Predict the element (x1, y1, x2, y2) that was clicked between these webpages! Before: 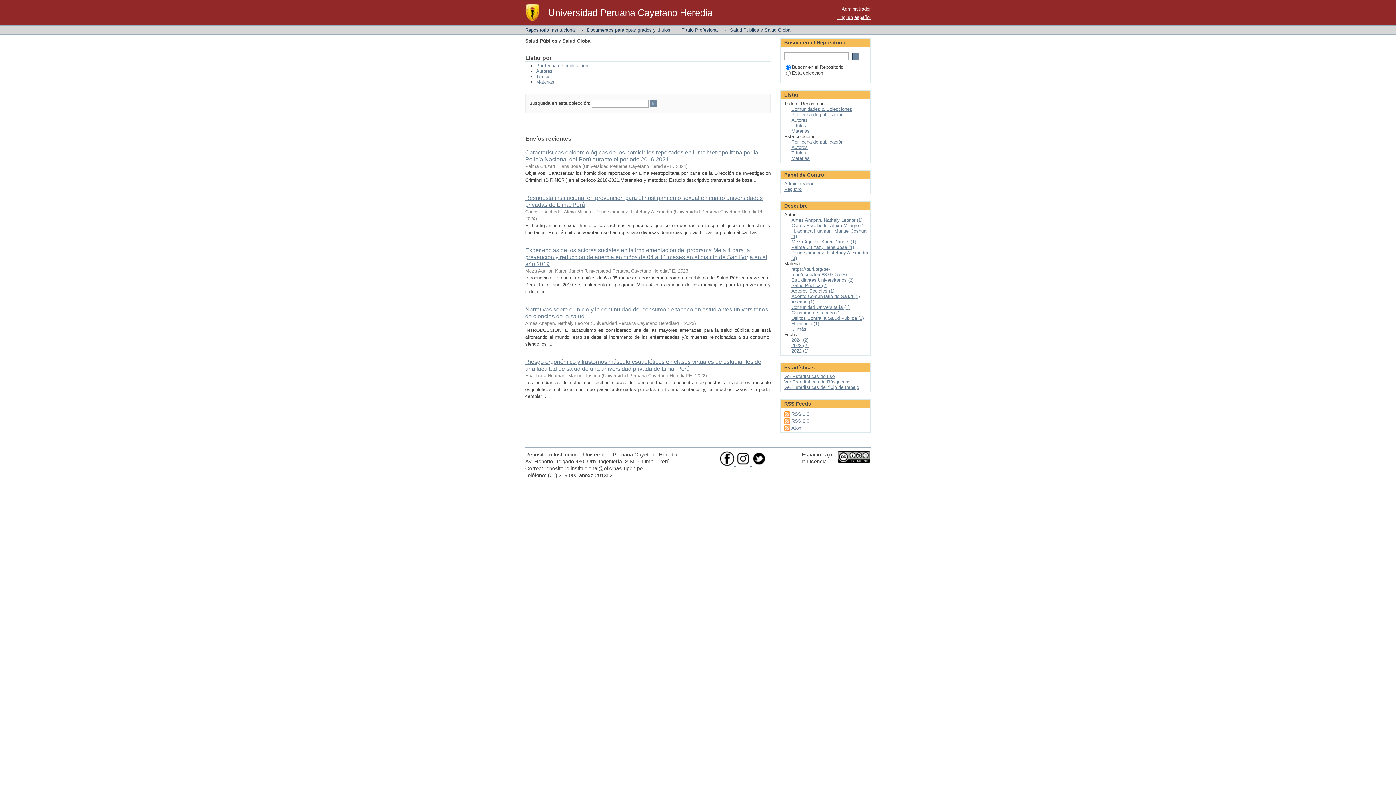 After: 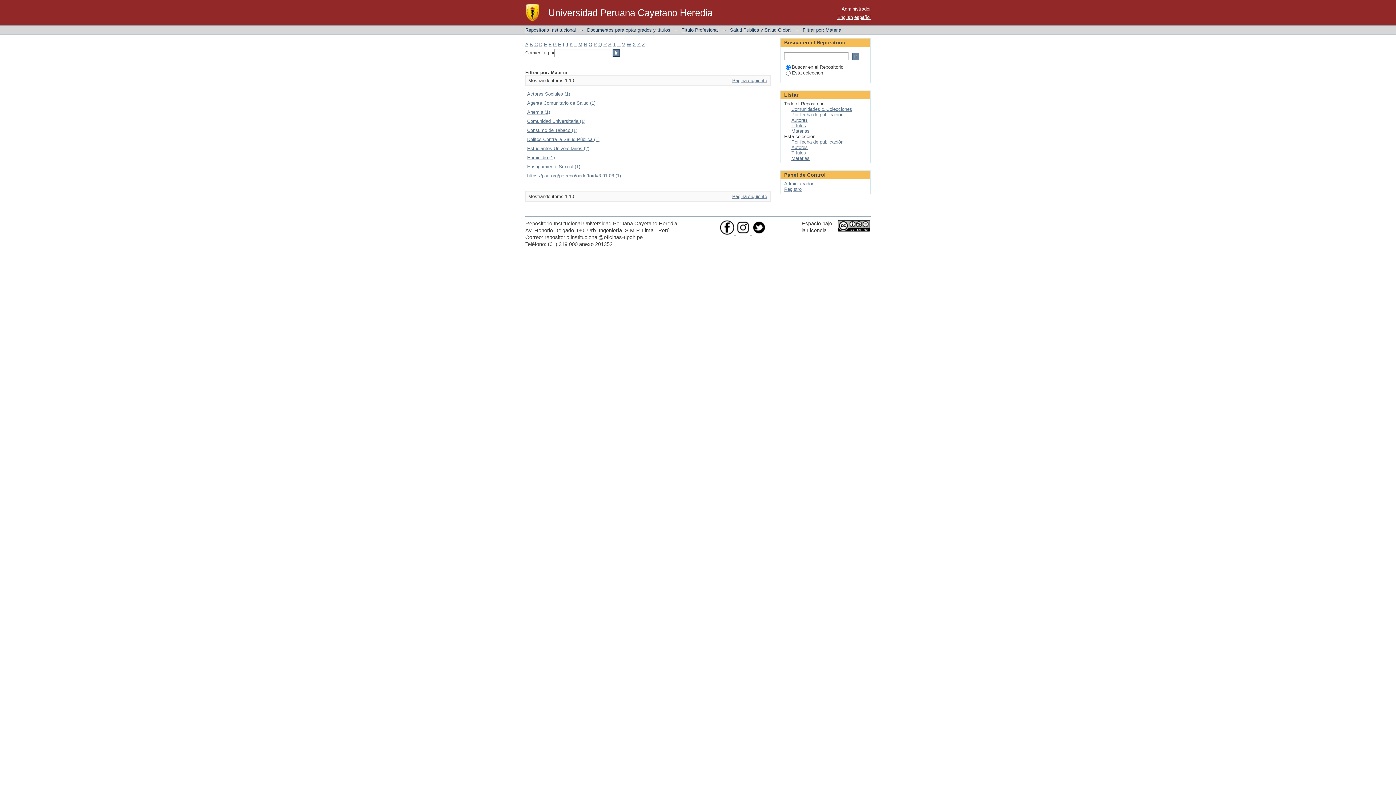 Action: label: ... más bbox: (791, 326, 806, 332)